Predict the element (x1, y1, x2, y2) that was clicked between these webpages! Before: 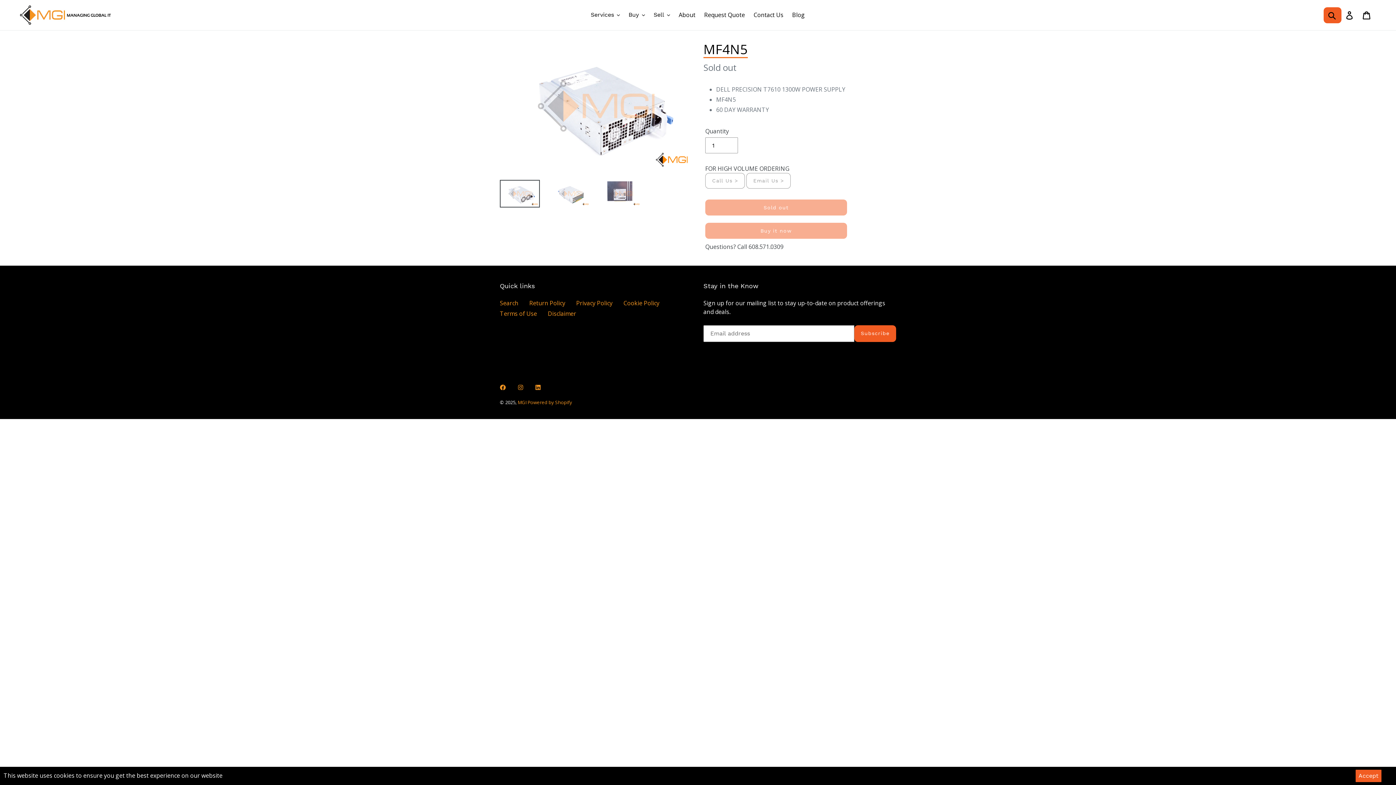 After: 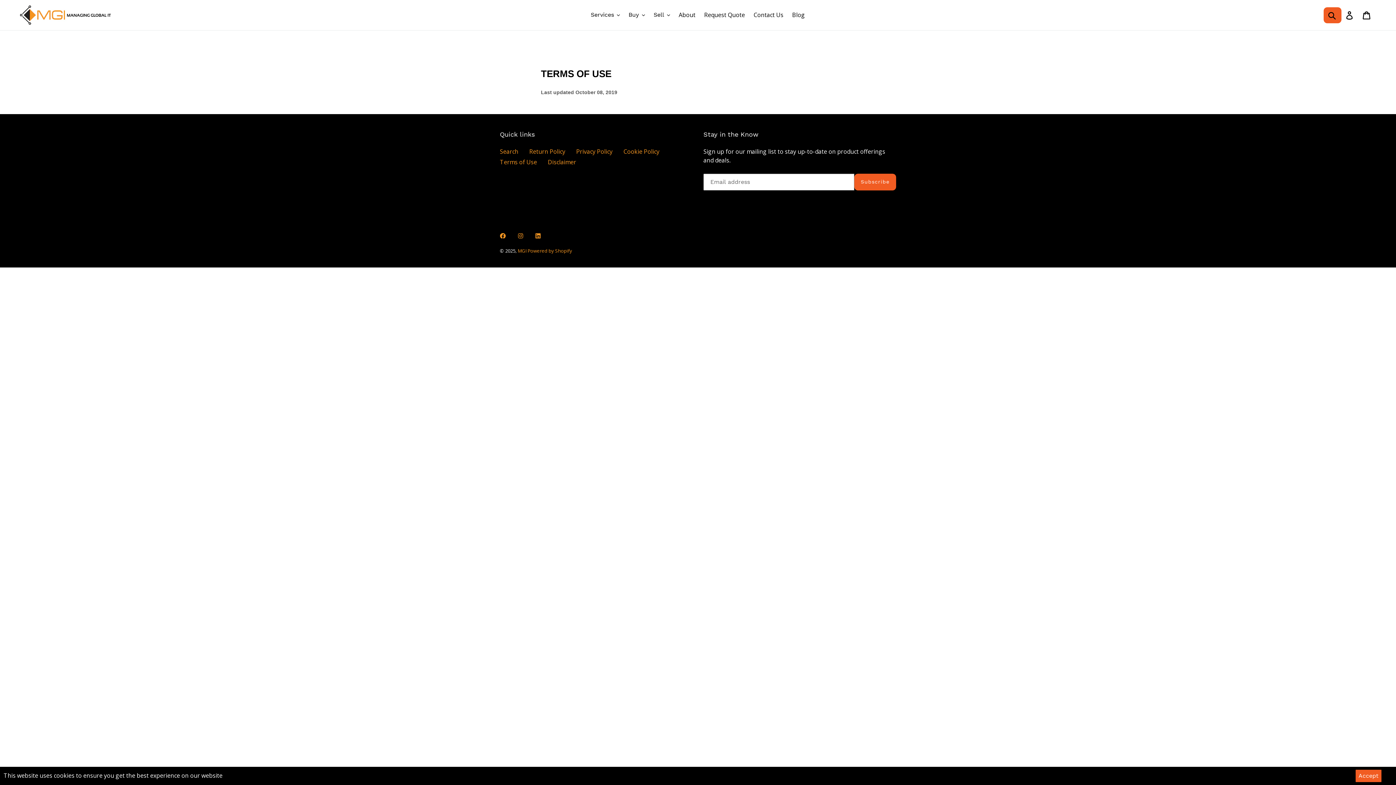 Action: bbox: (500, 309, 537, 317) label: Terms of Use